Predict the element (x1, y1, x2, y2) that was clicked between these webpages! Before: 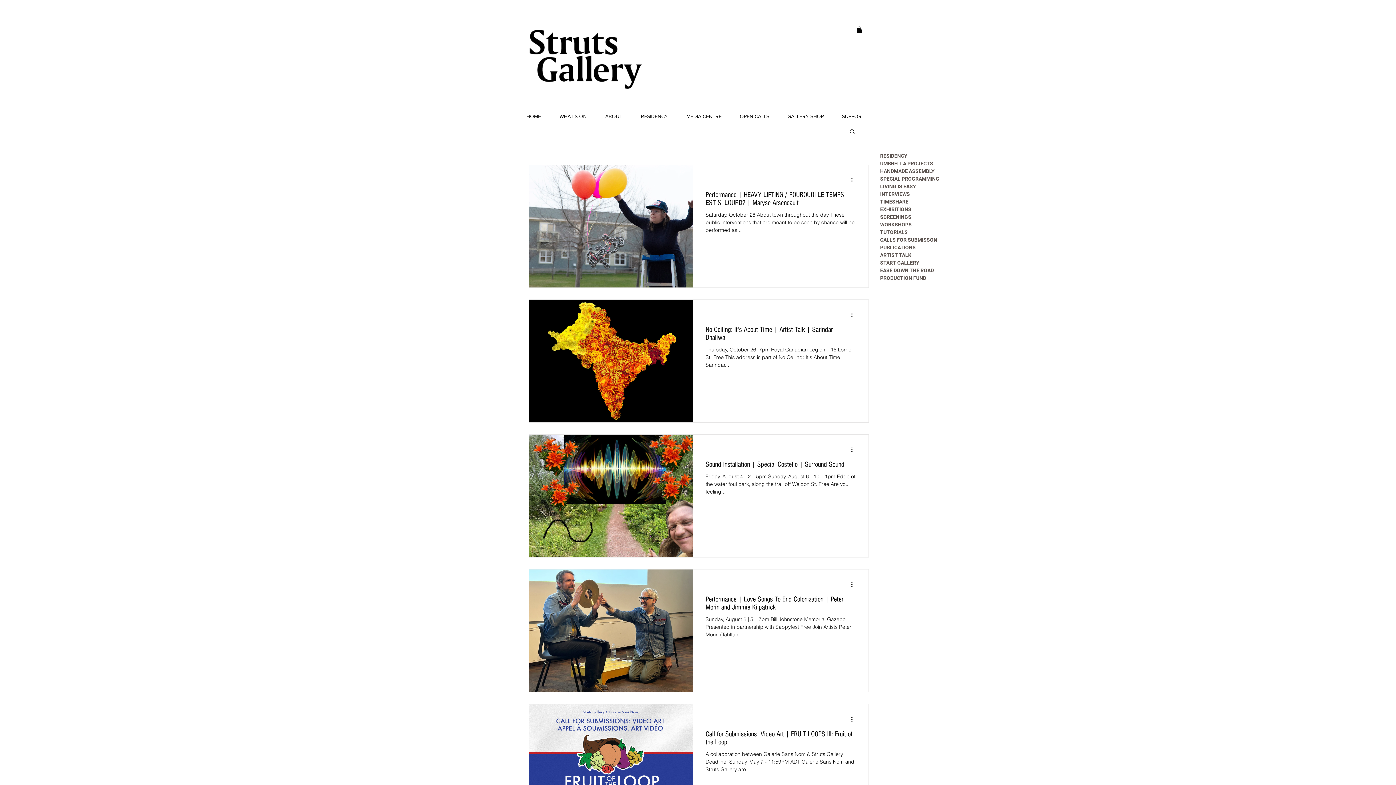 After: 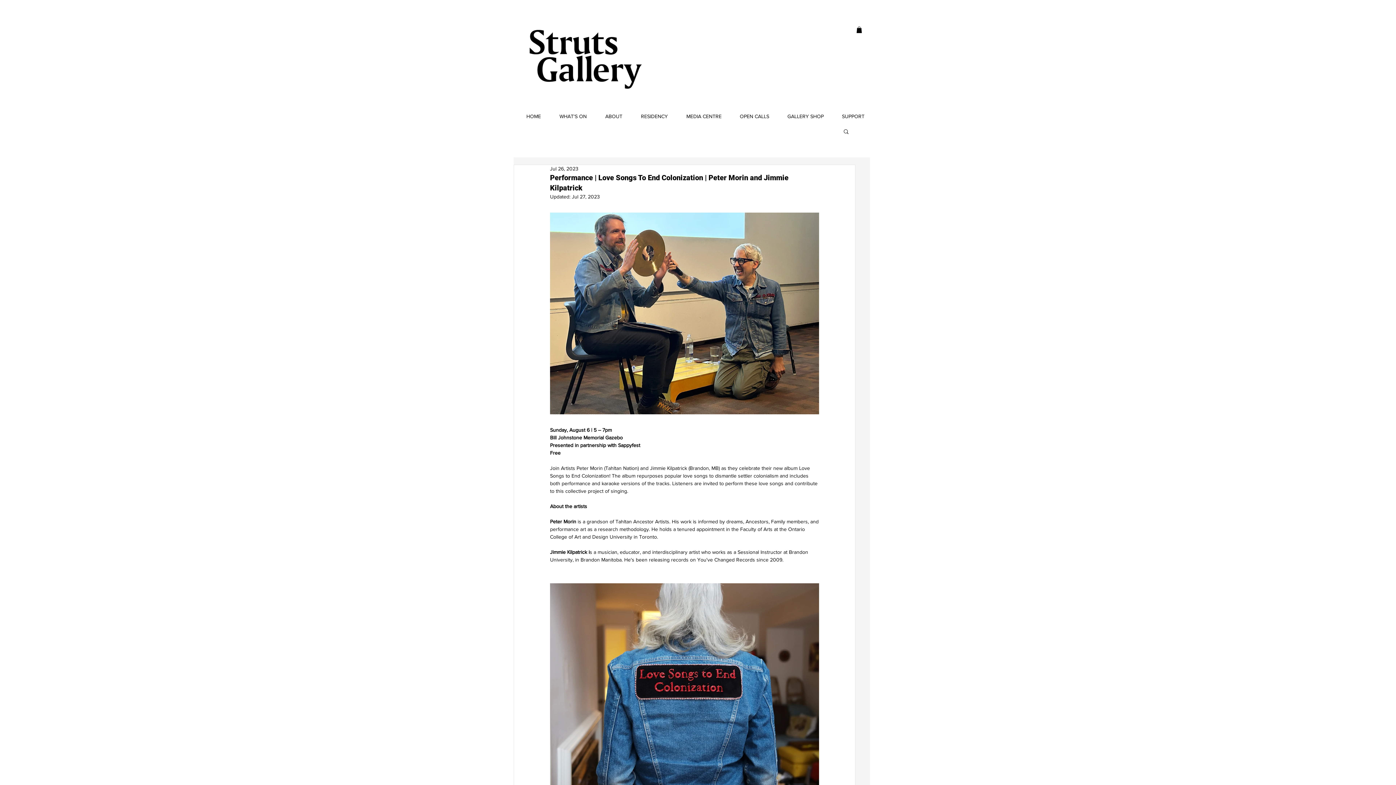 Action: bbox: (705, 595, 855, 616) label: Performance | Love Songs To End Colonization | Peter Morin and Jimmie Kilpatrick